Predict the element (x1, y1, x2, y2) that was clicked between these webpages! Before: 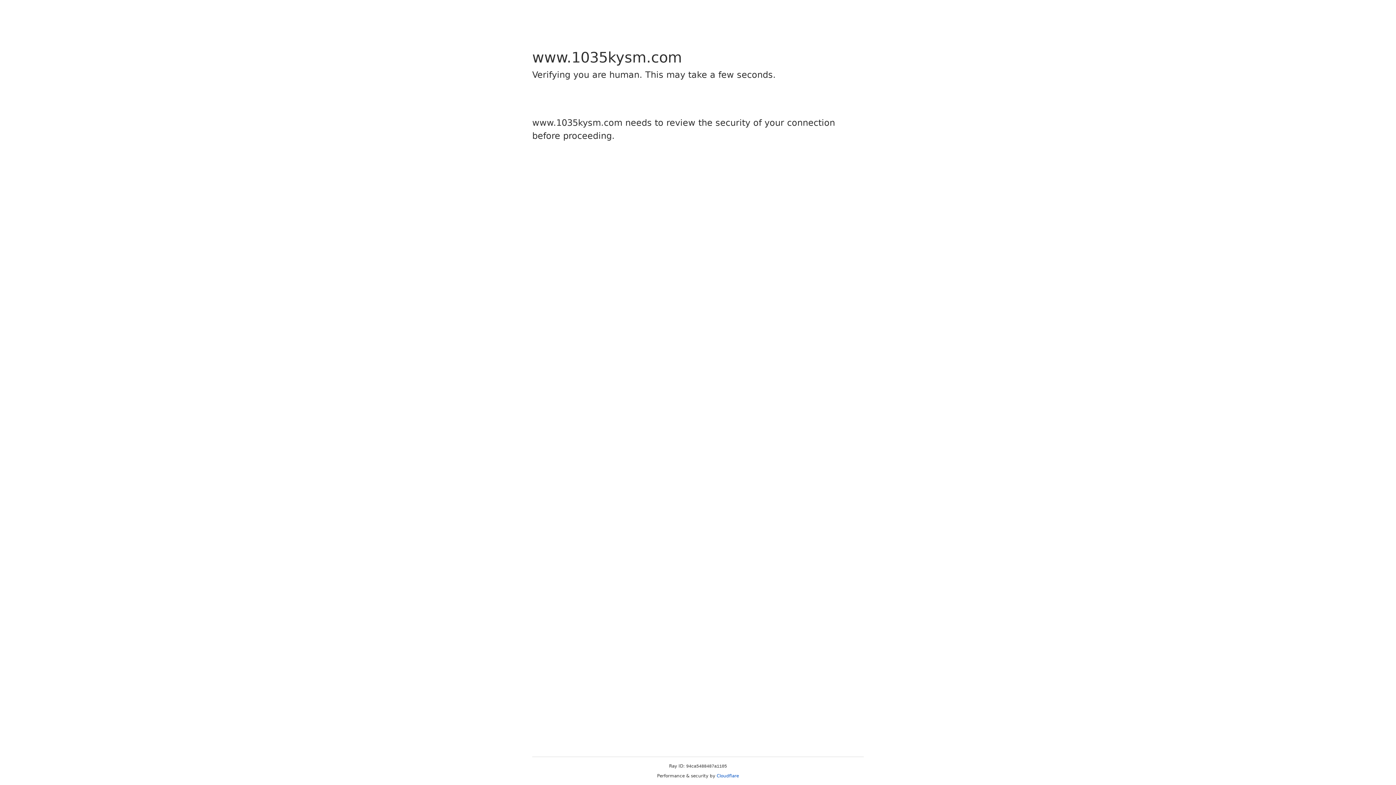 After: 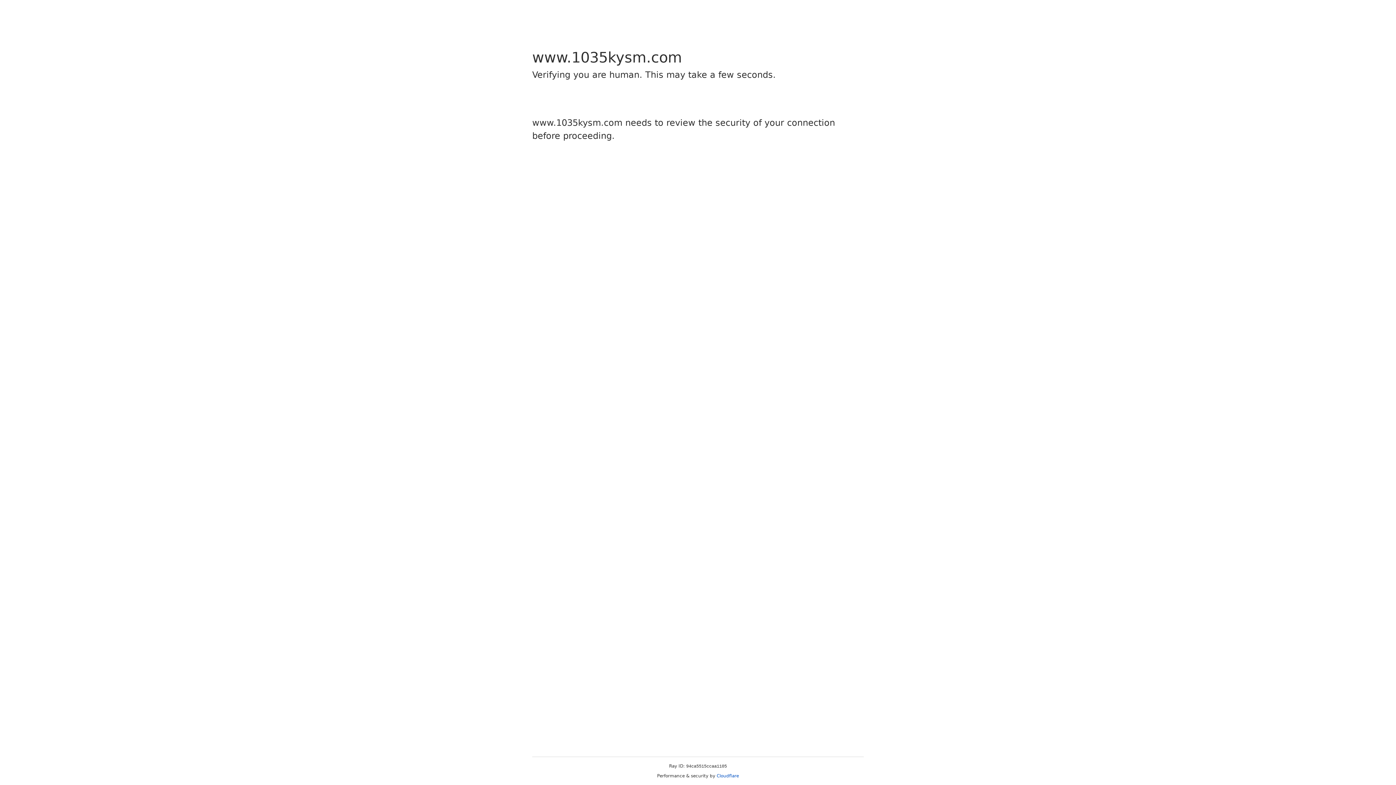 Action: label: Cloudflare bbox: (716, 773, 739, 778)